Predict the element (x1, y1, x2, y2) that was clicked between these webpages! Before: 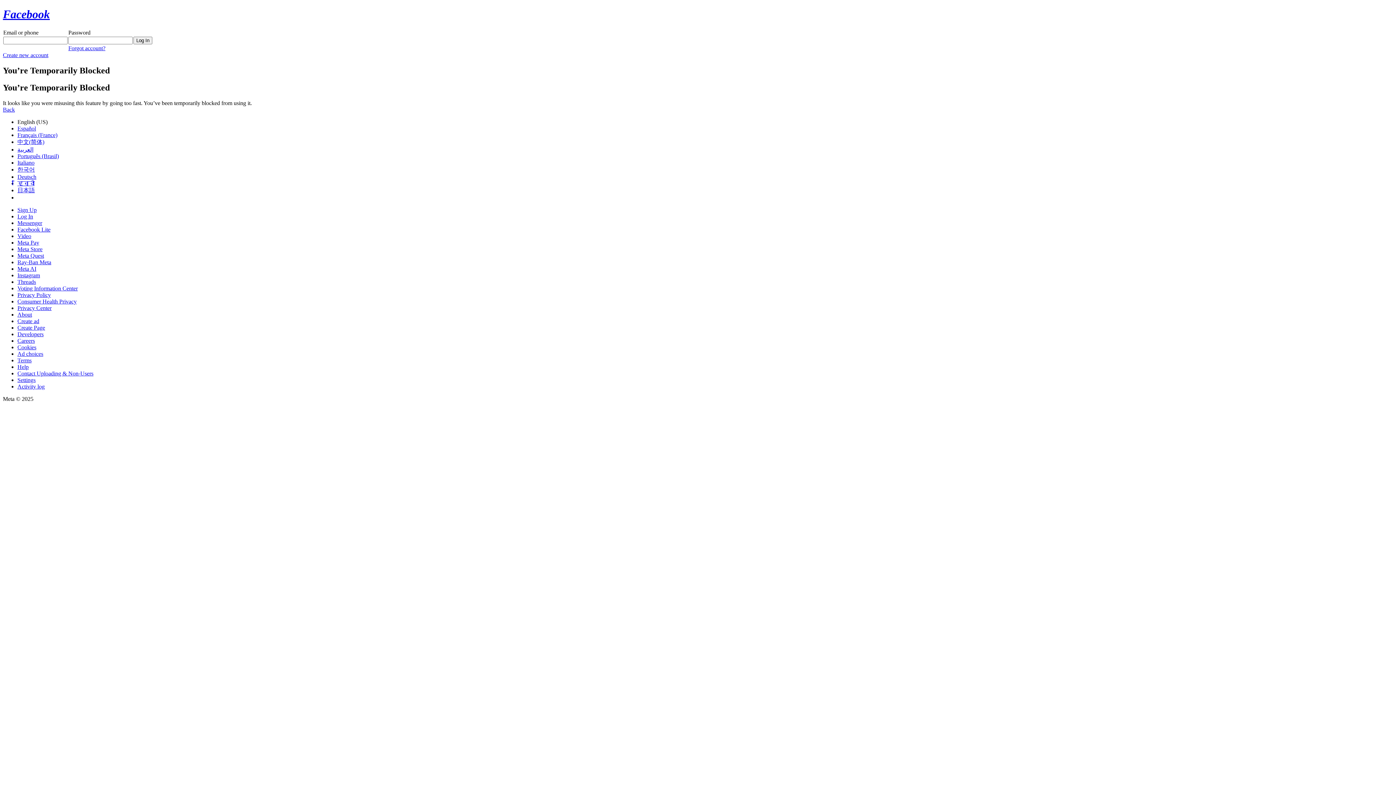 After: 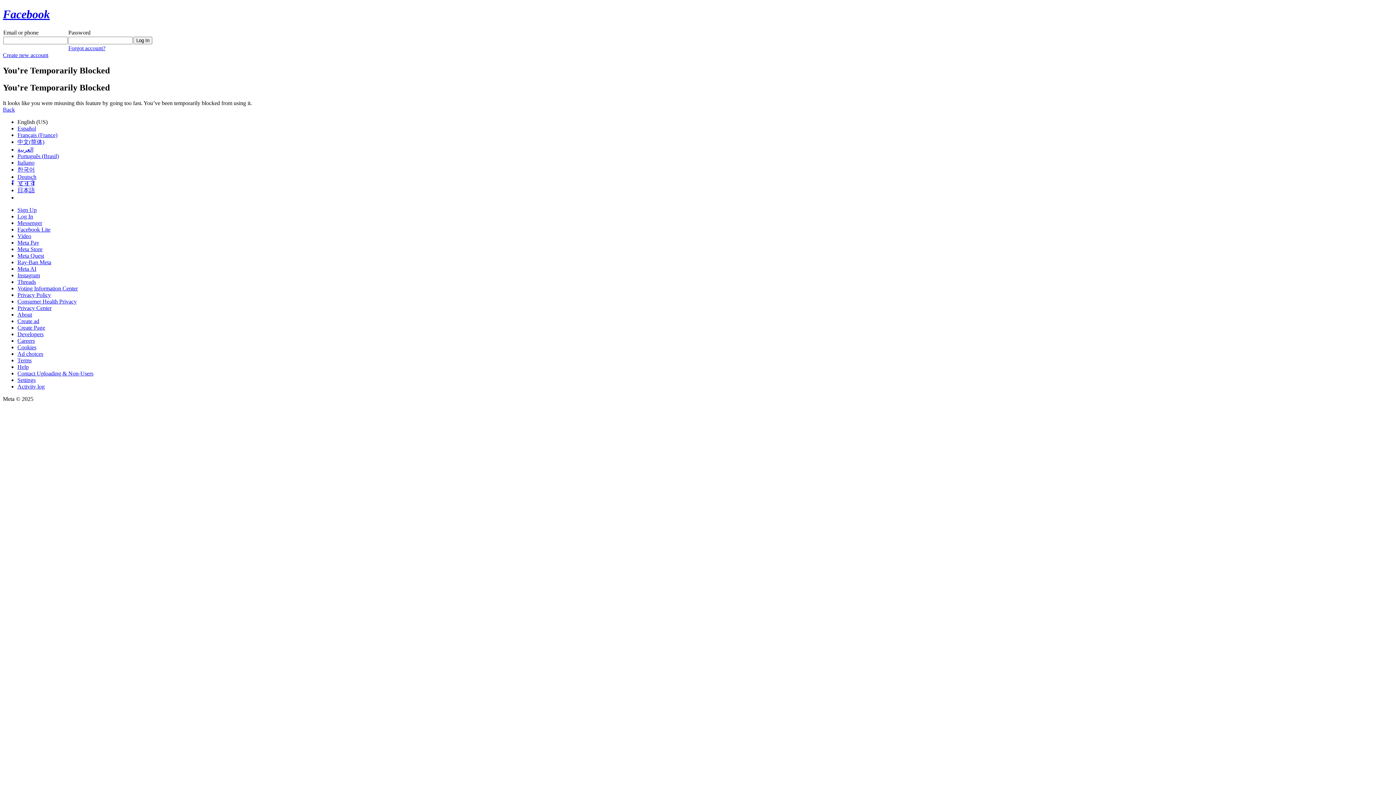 Action: label: Back bbox: (2, 106, 14, 112)